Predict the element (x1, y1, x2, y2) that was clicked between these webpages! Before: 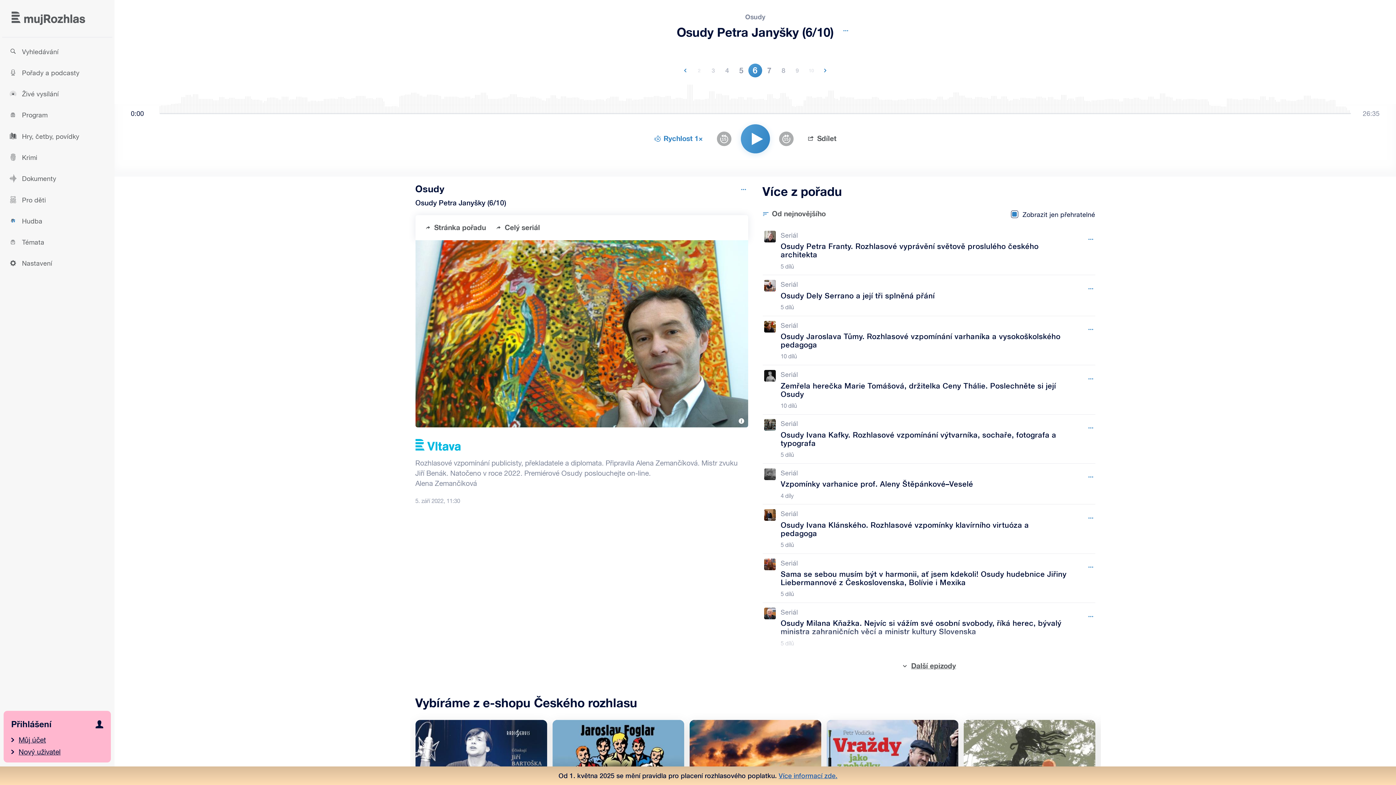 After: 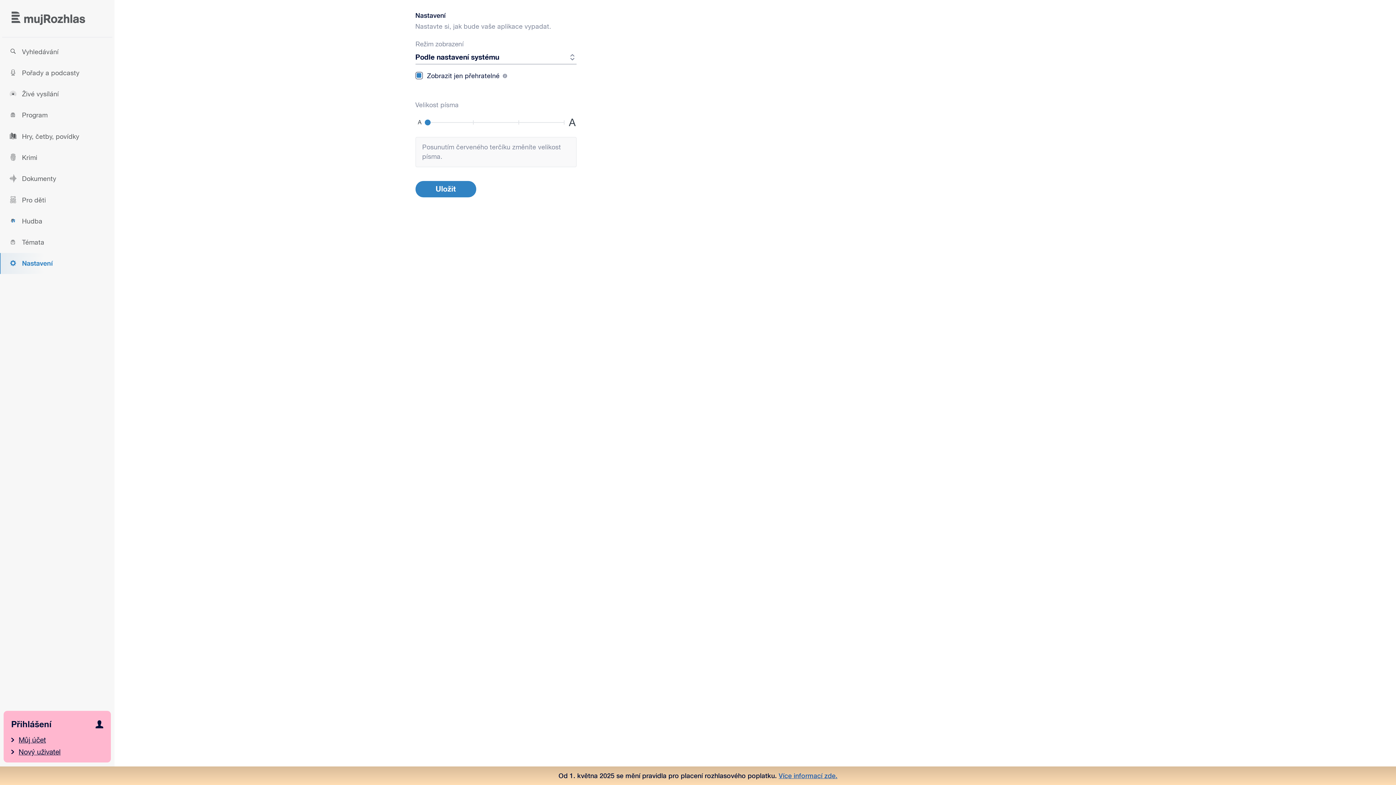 Action: bbox: (0, 253, 114, 274) label: Nastavení